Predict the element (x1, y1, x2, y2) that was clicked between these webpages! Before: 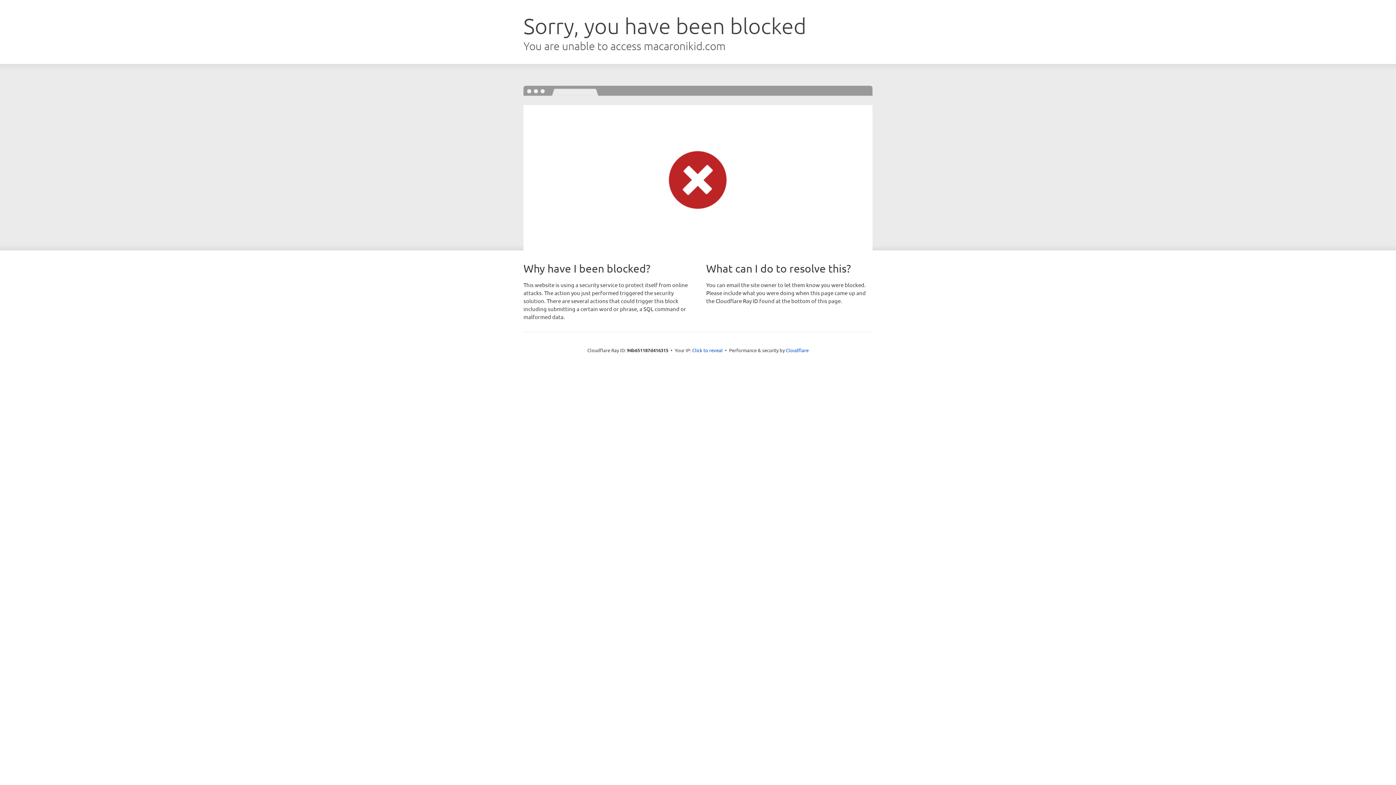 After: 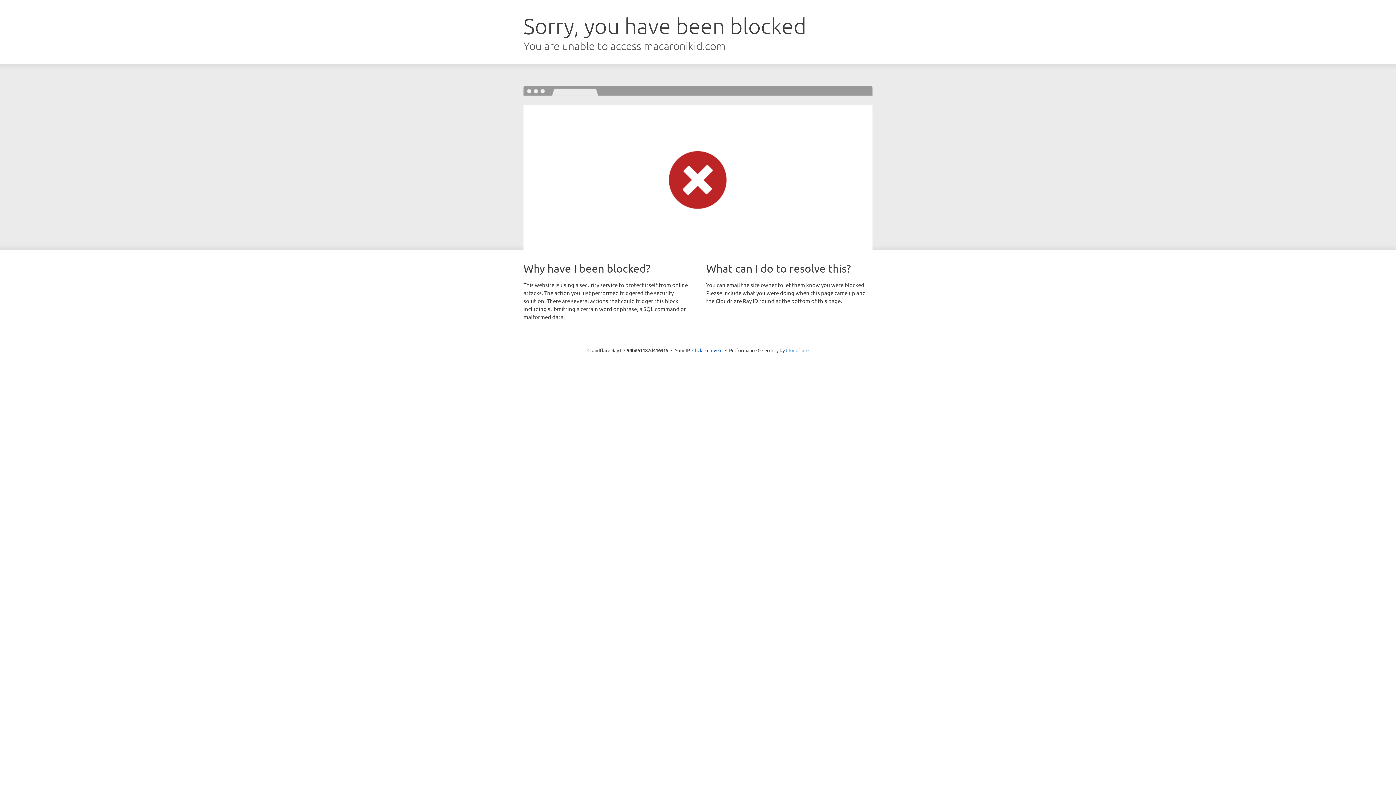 Action: bbox: (786, 347, 808, 353) label: Cloudflare